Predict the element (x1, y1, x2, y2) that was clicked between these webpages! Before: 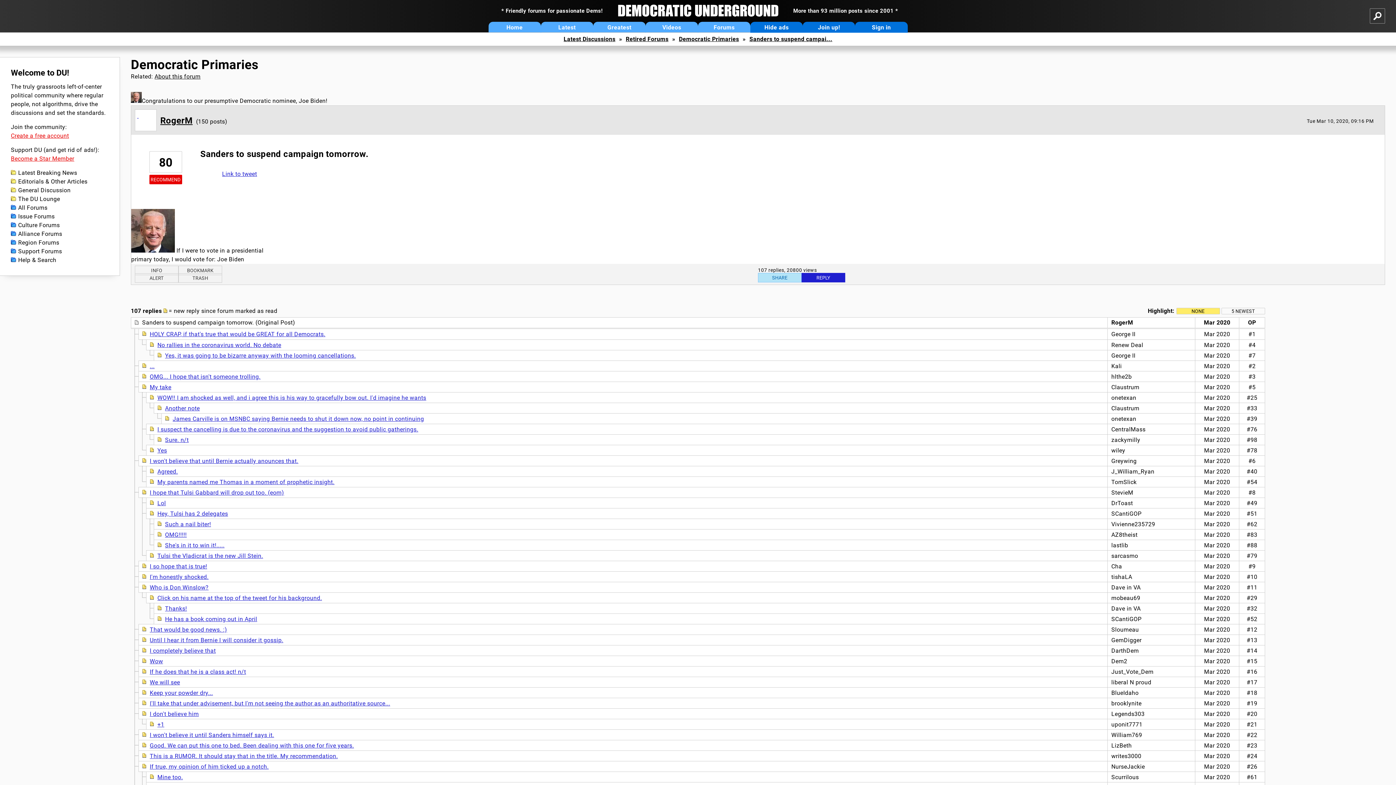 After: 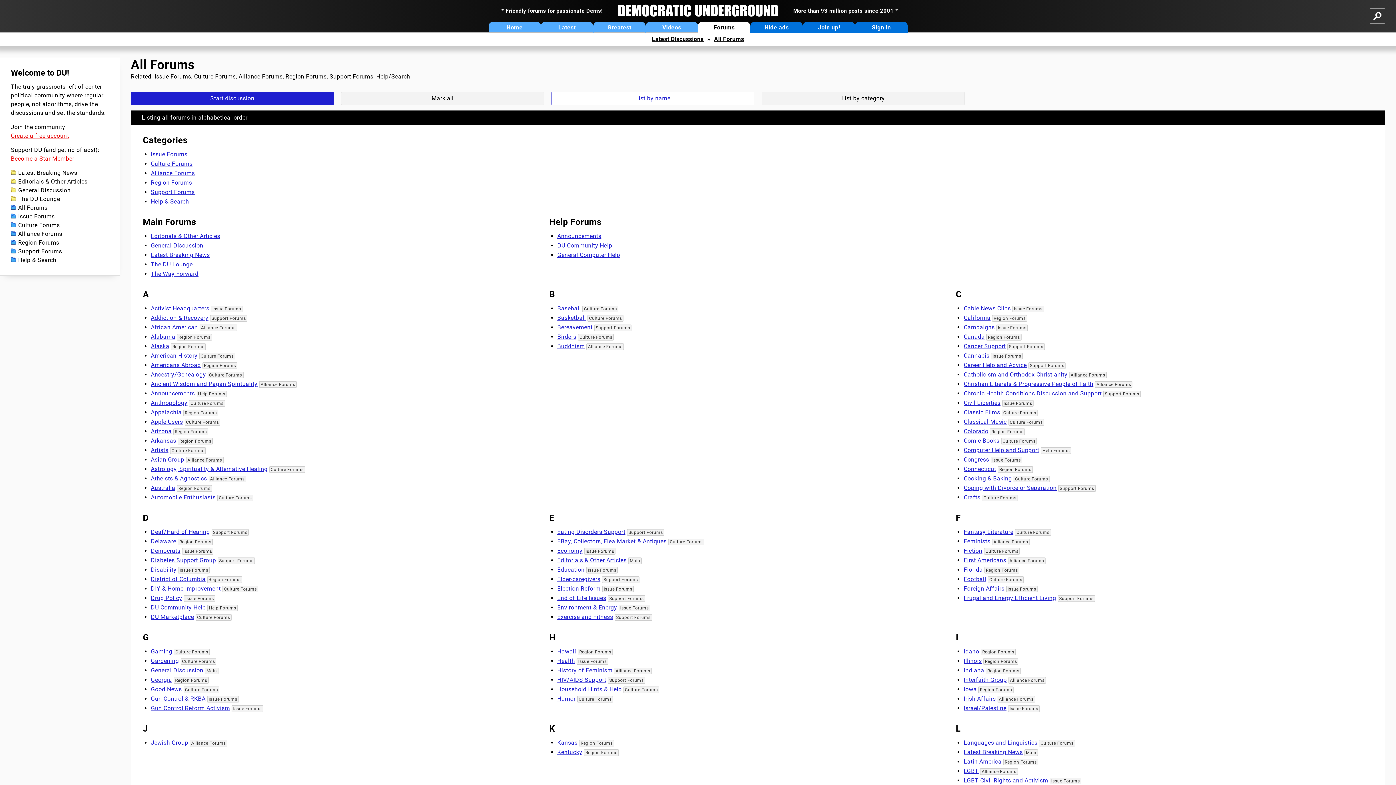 Action: label: Forums bbox: (698, 21, 750, 32)